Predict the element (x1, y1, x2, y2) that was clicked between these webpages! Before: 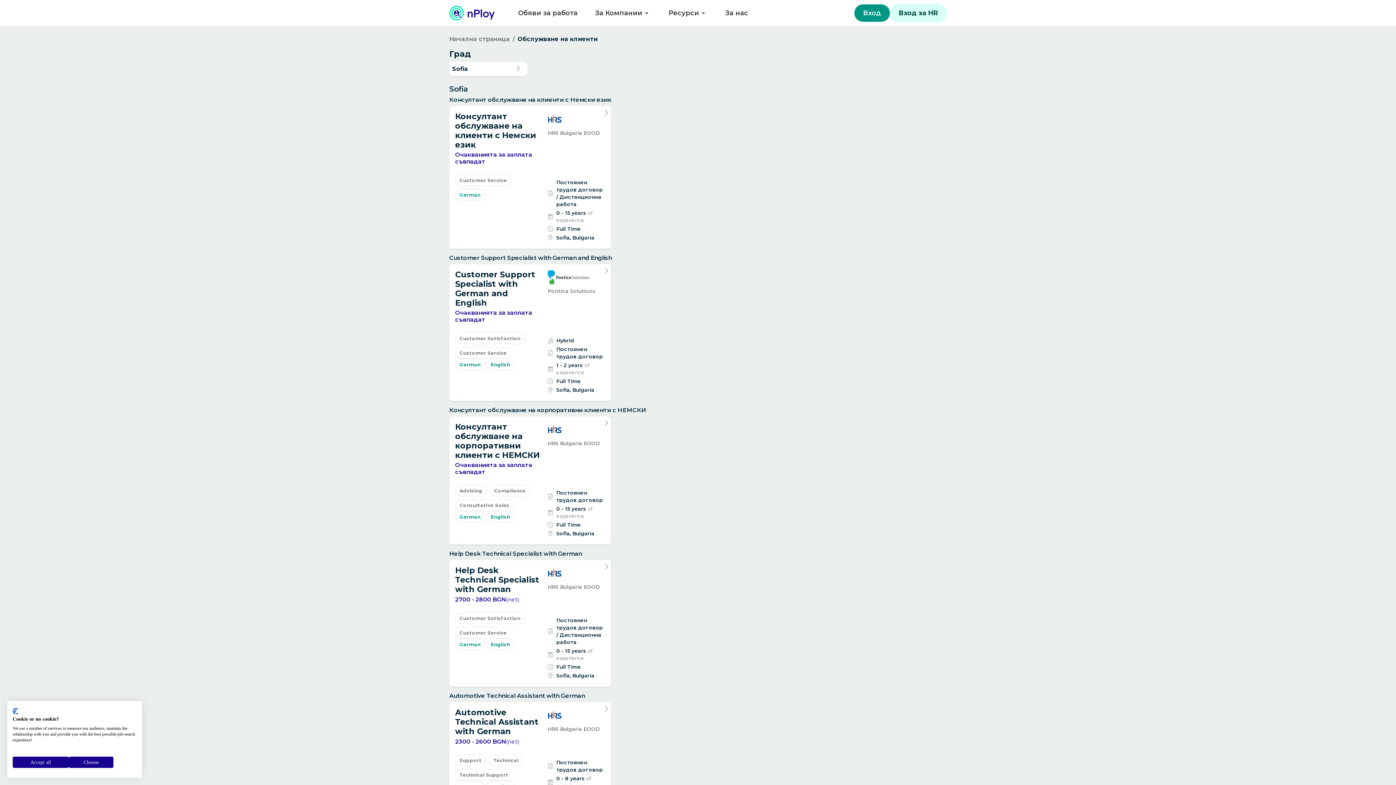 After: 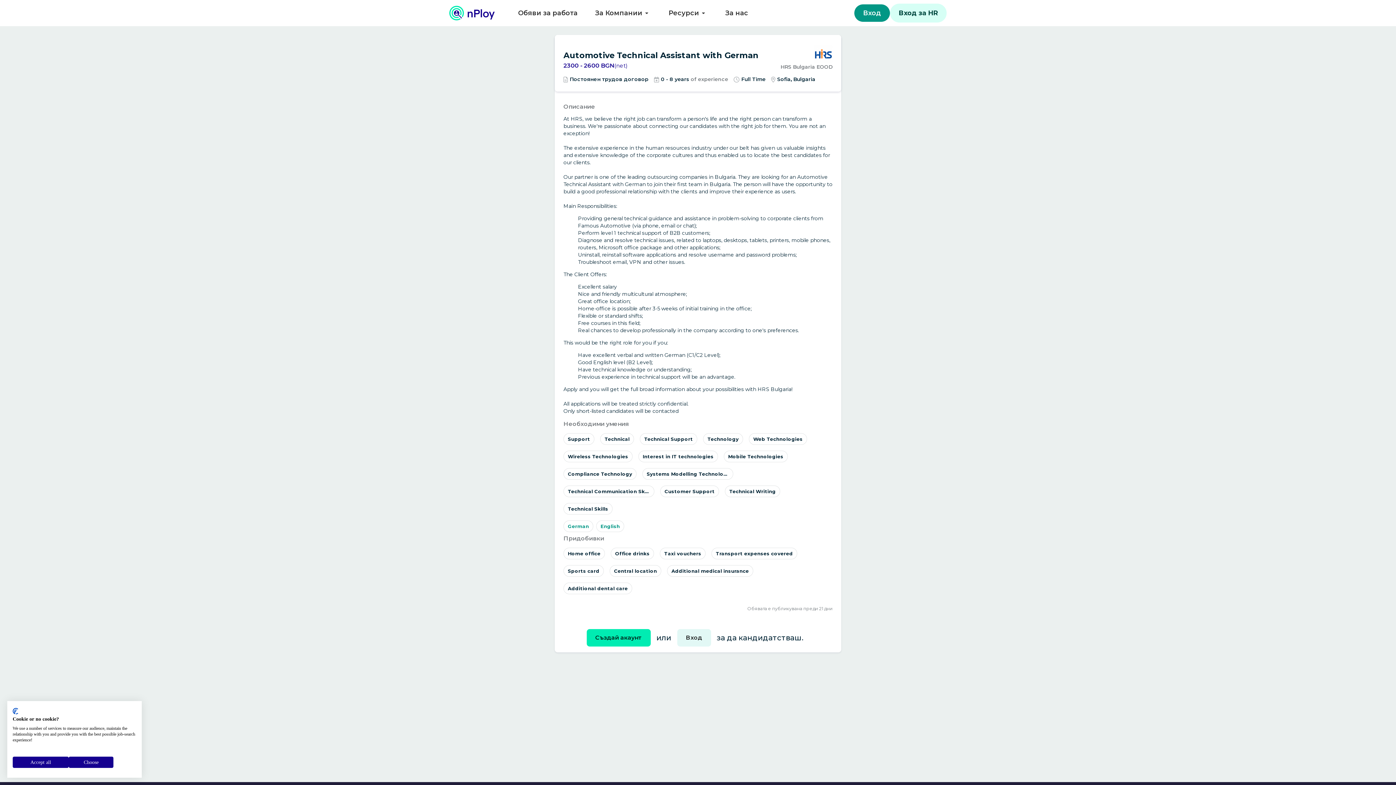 Action: bbox: (449, 702, 611, 814) label: HRS Bulgaria EOOD
Automotive Technical Assistant with German
2300 - 2600 BGN(net)
Support
Technical
Technical Support
Technology
Web Technologies
Wireless Technologies
Interest in IT technologies
Mobile Technologies
Compliance Technology
Systems Modelling Technologies
Technical Communication Skills
Customer Support
Technical Writing
Technical Skills
German
English

Постоянен трудов договор

0 - 8 years of experience

Full Time

Sofia, Bulgaria